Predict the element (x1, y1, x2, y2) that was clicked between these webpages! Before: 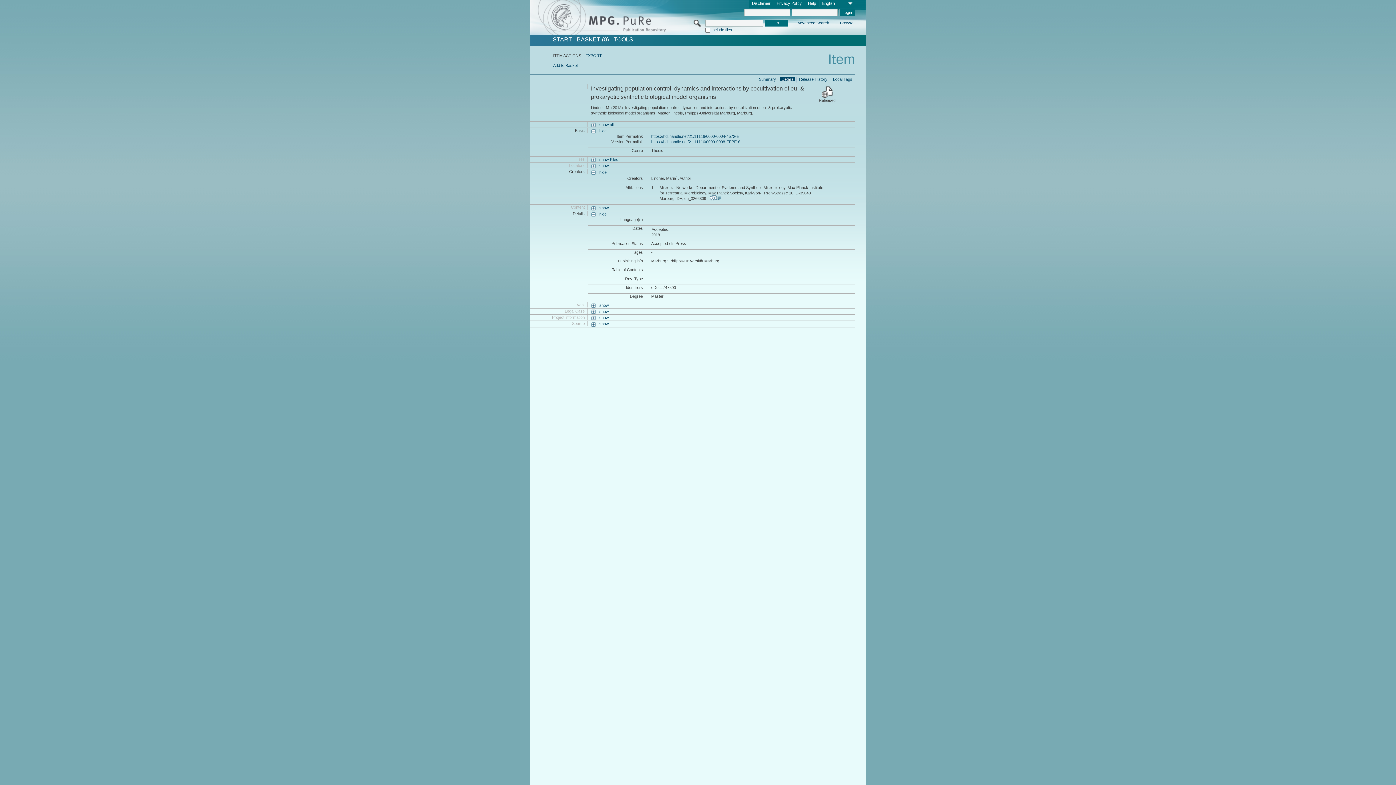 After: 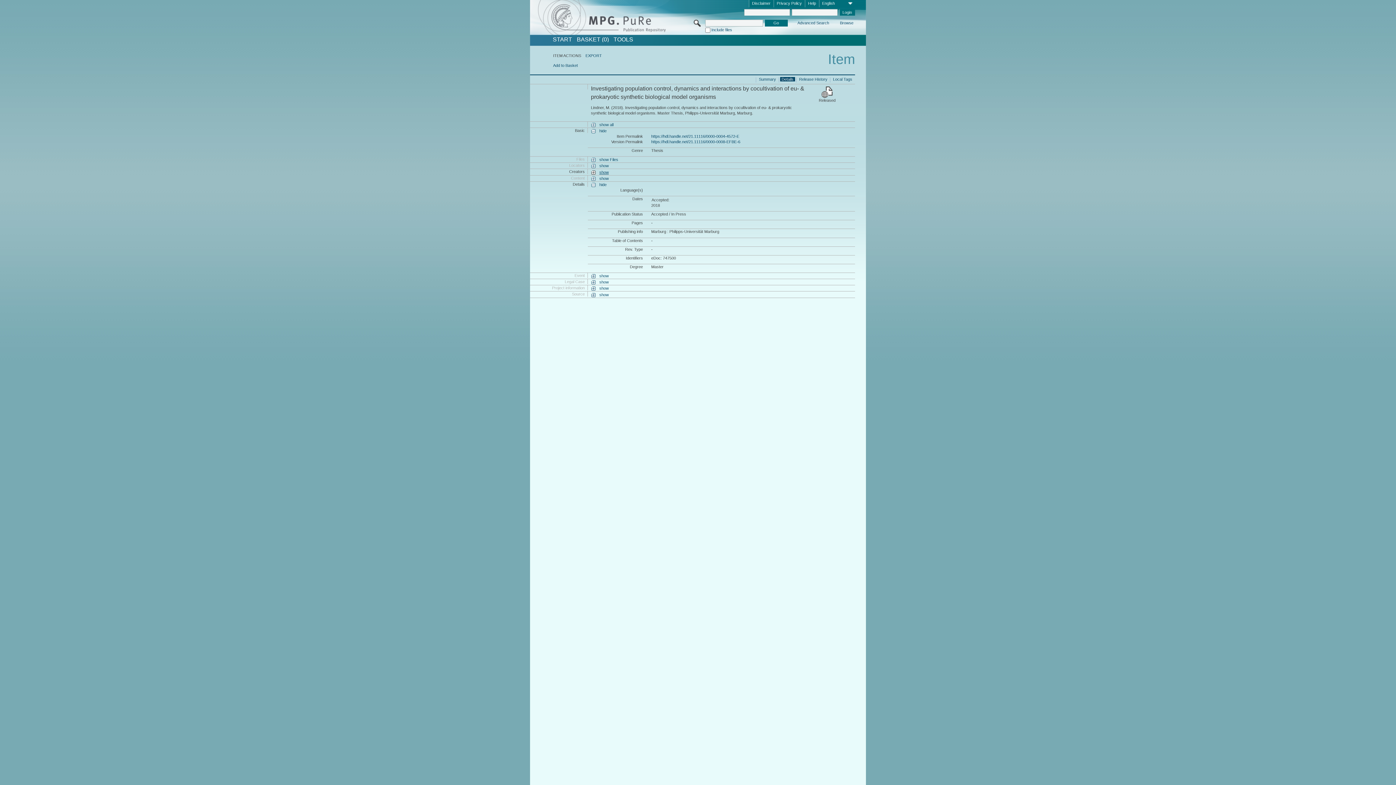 Action: label: hide bbox: (591, 170, 606, 175)